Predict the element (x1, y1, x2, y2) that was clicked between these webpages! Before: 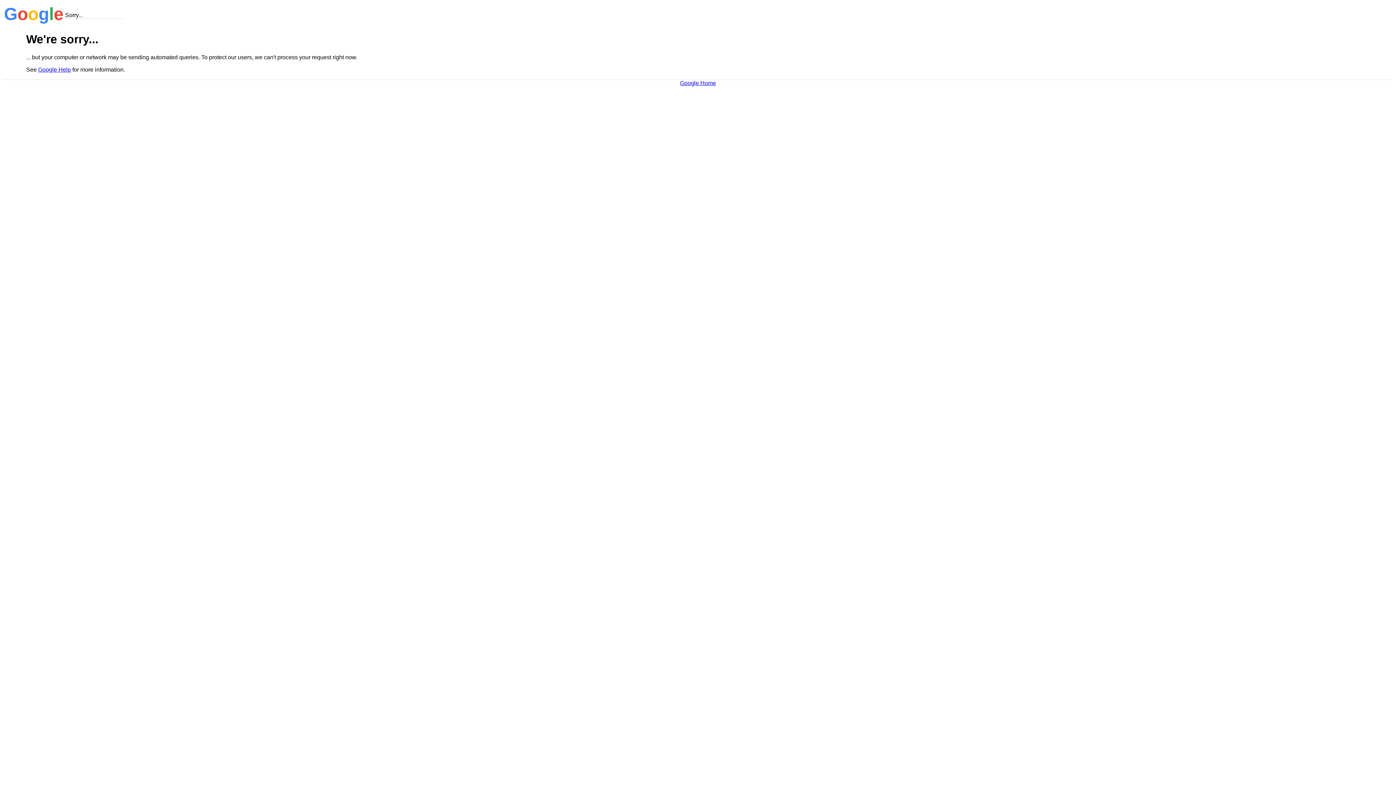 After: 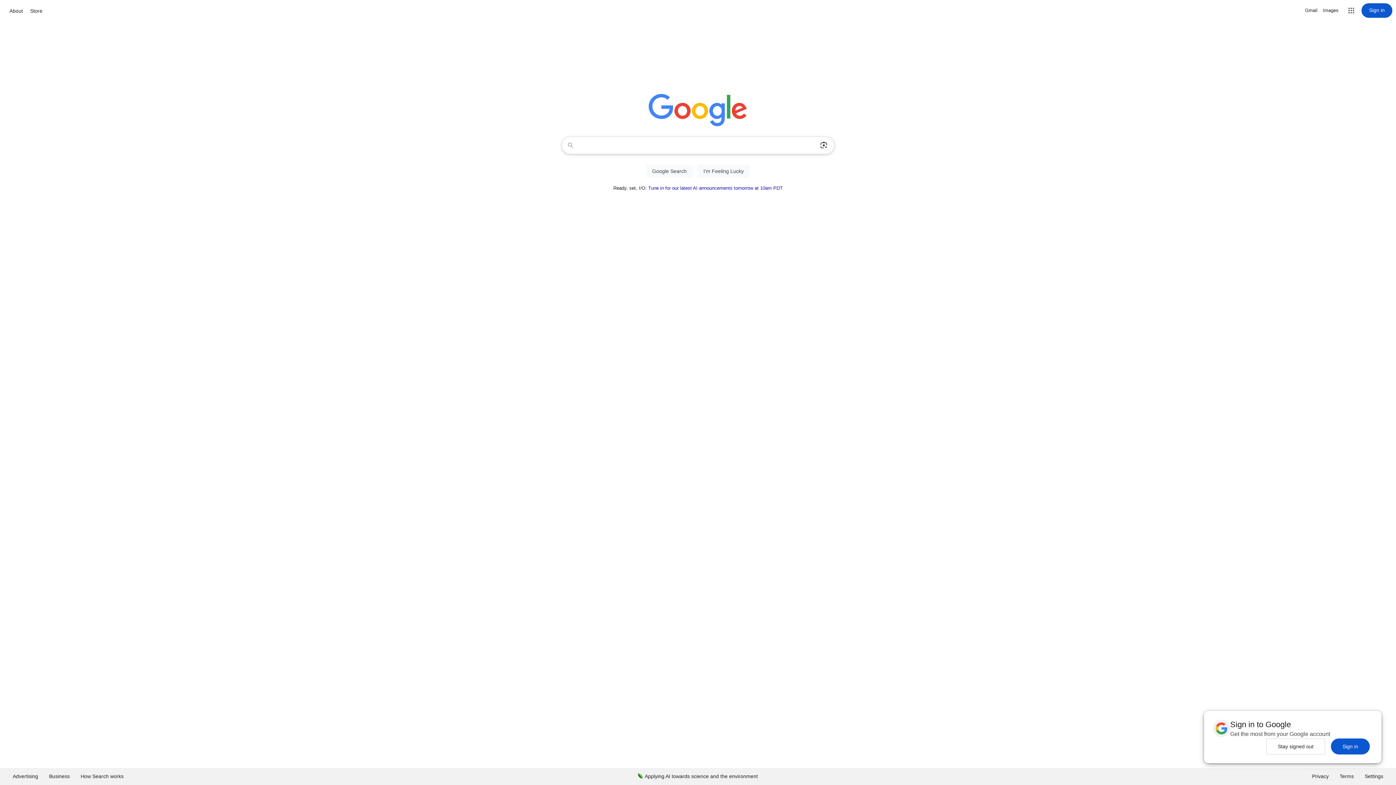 Action: bbox: (680, 79, 716, 86) label: Google Home